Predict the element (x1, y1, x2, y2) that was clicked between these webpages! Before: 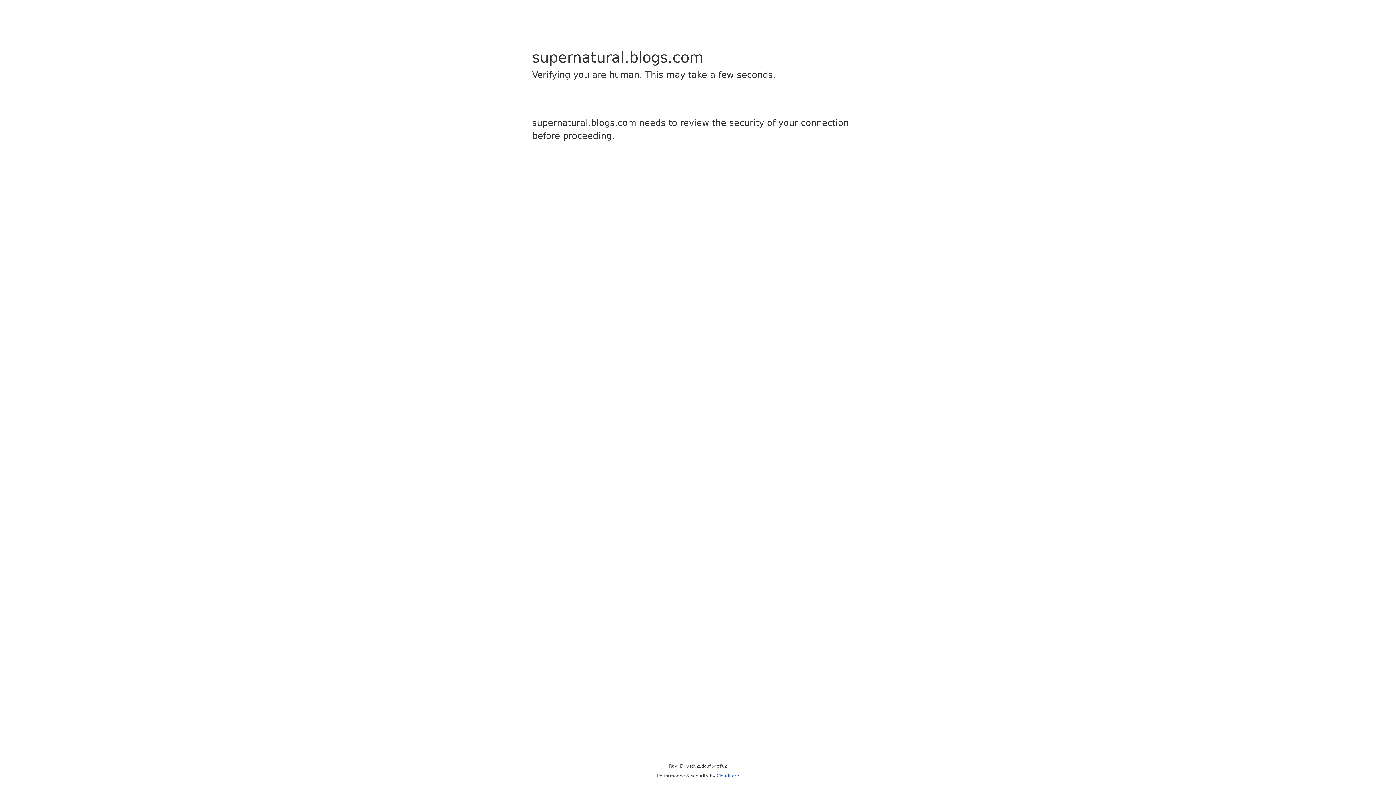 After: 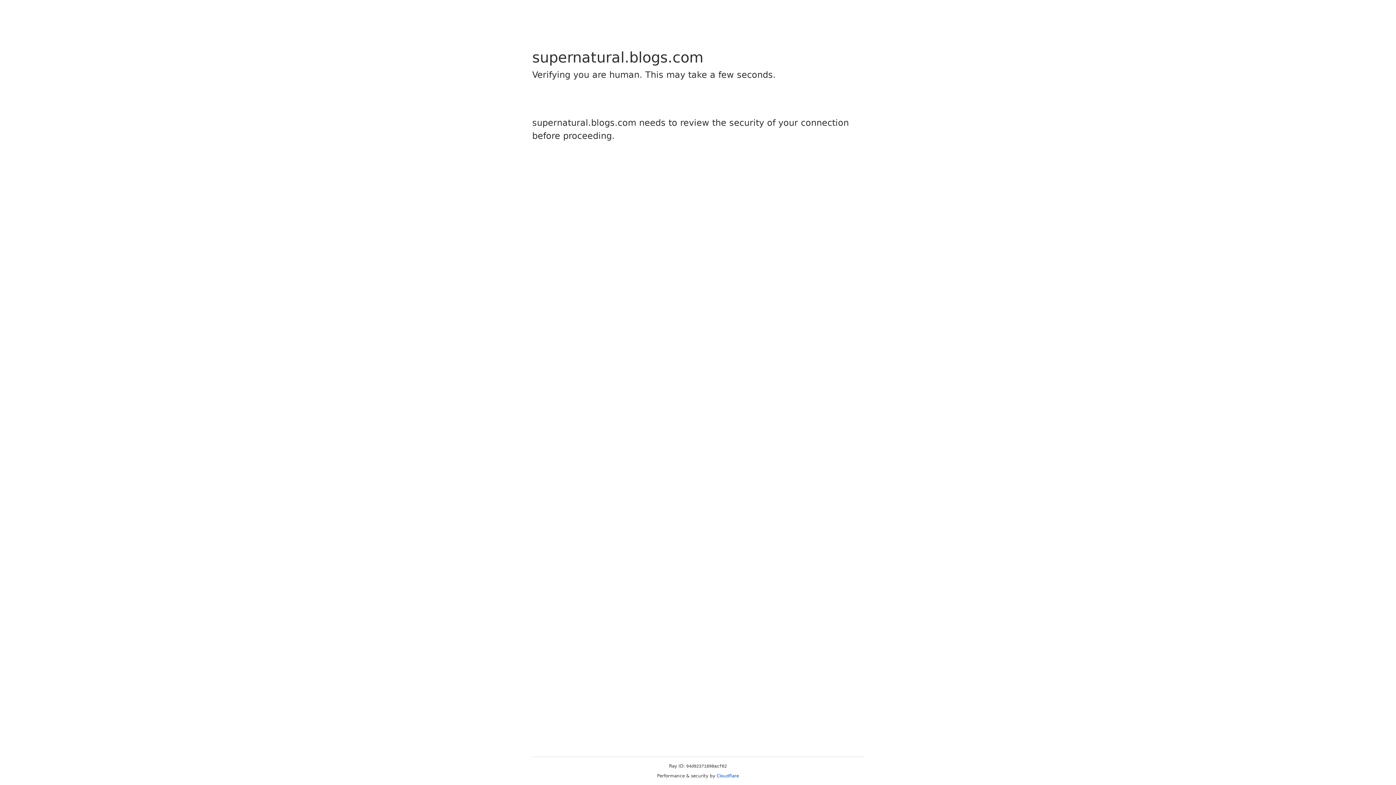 Action: bbox: (716, 773, 739, 778) label: Cloudflare